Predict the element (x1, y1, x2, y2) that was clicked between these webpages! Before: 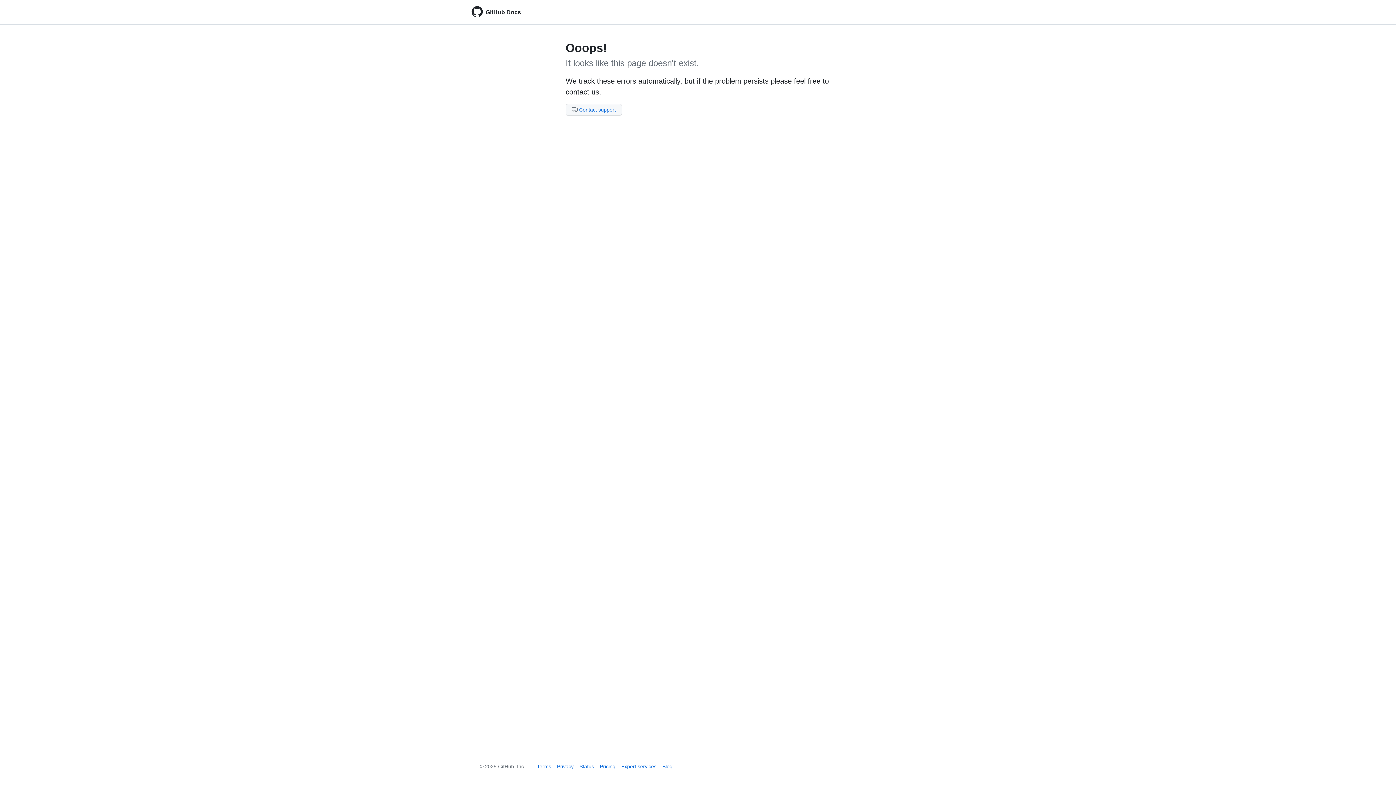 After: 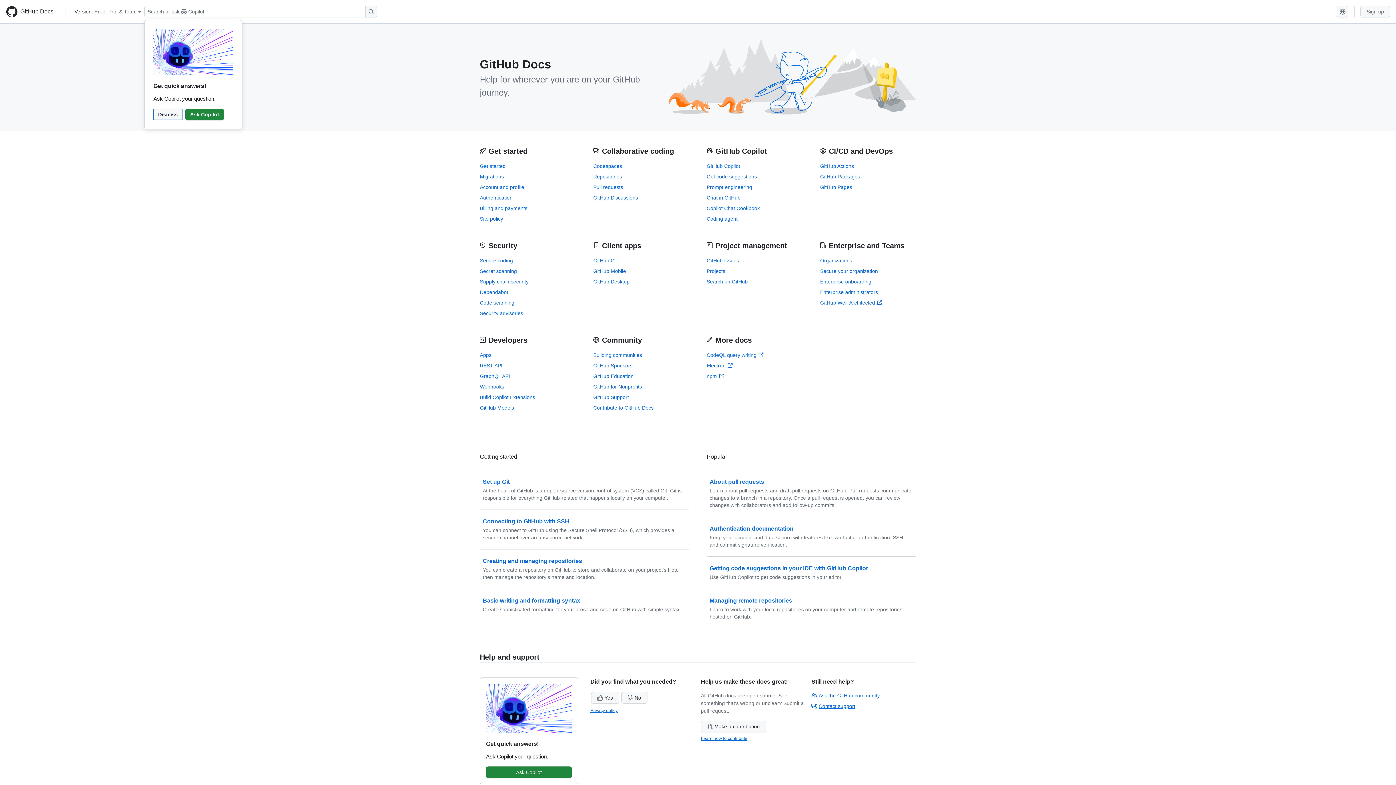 Action: bbox: (482, 7, 521, 16) label: GitHub Docs